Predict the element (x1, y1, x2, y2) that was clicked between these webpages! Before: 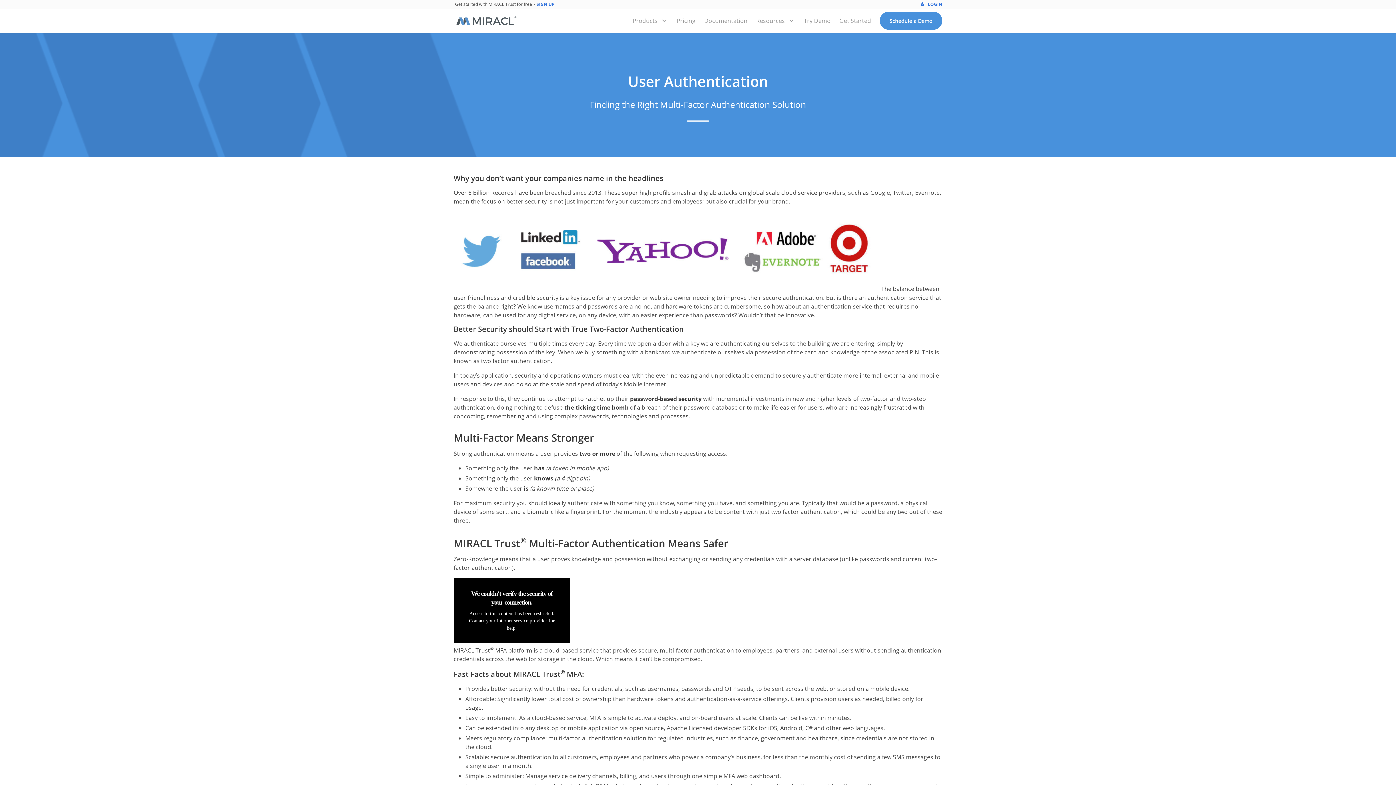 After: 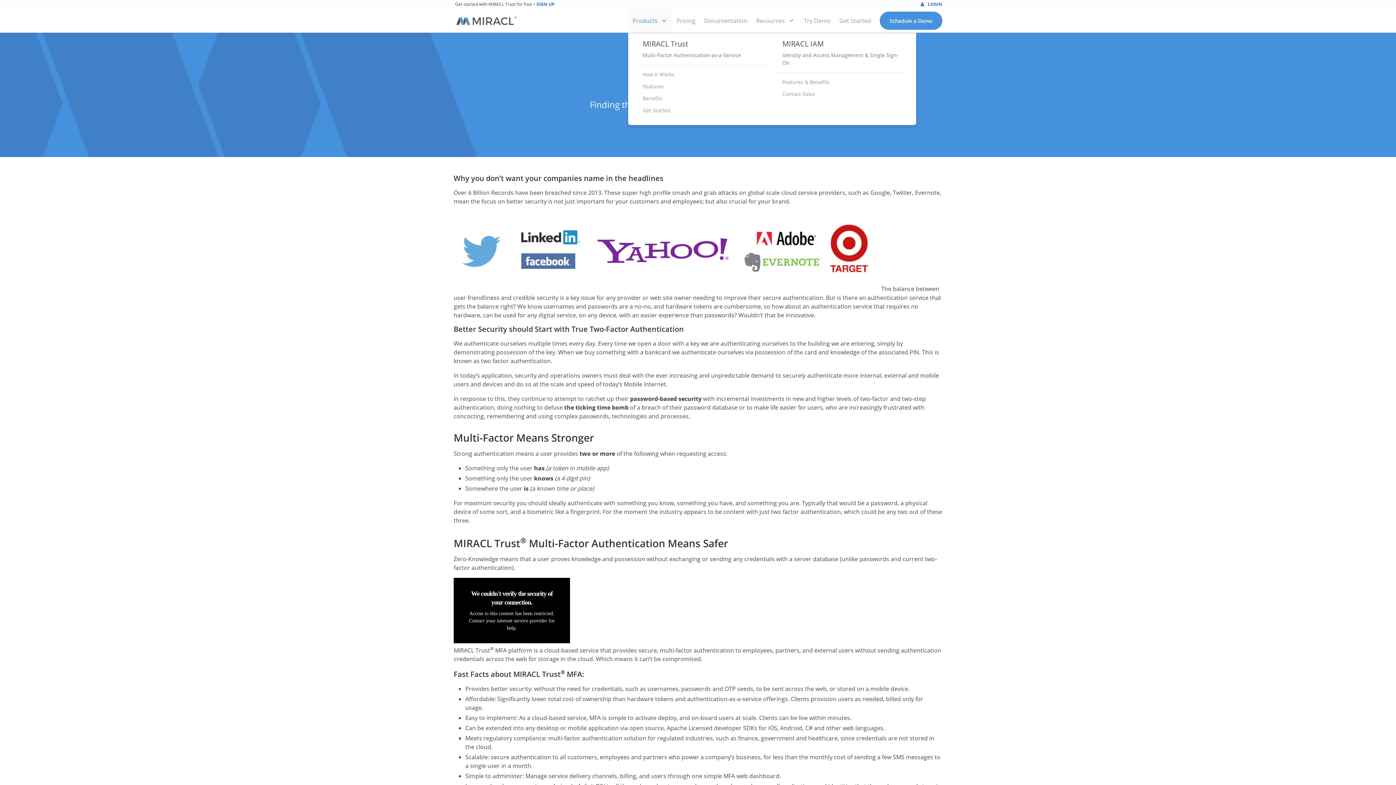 Action: bbox: (628, 8, 672, 32) label: Products